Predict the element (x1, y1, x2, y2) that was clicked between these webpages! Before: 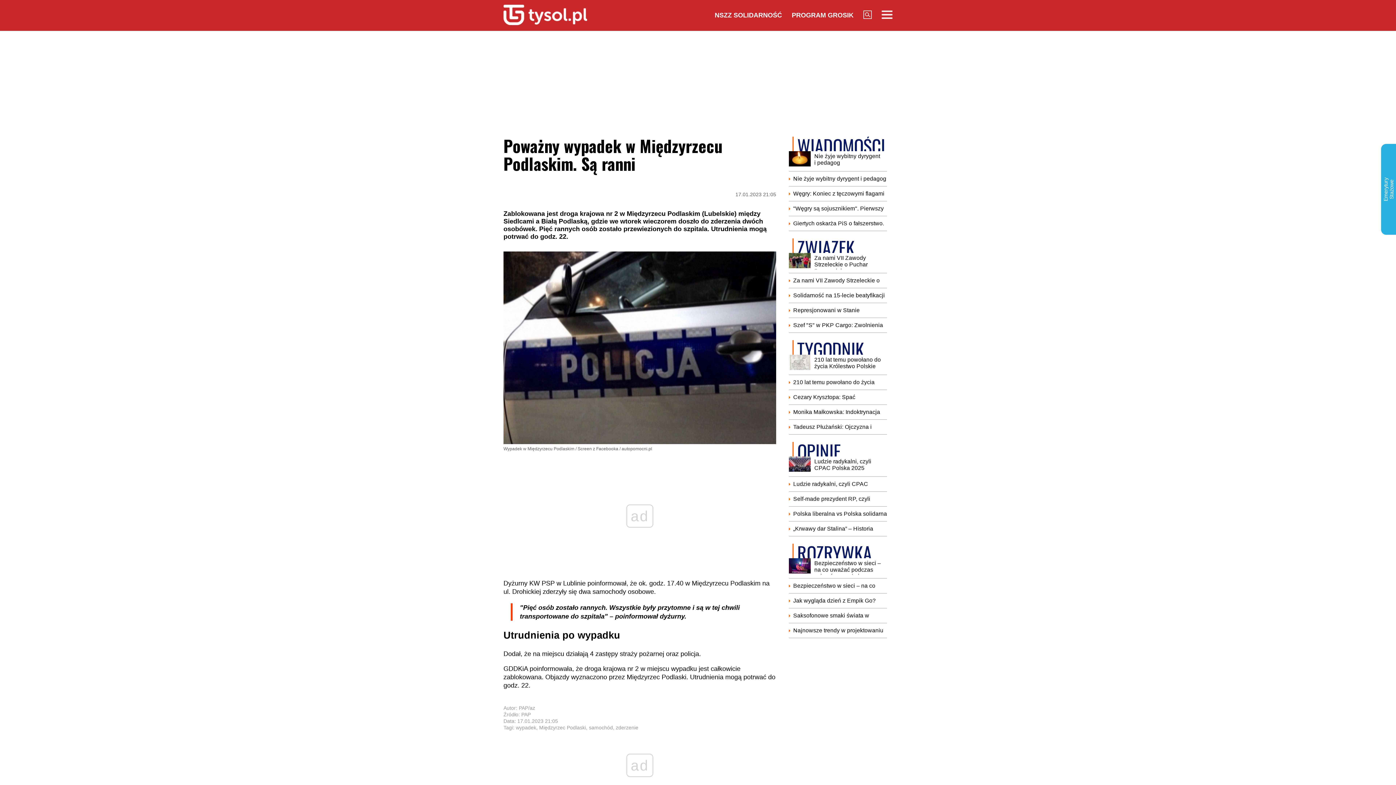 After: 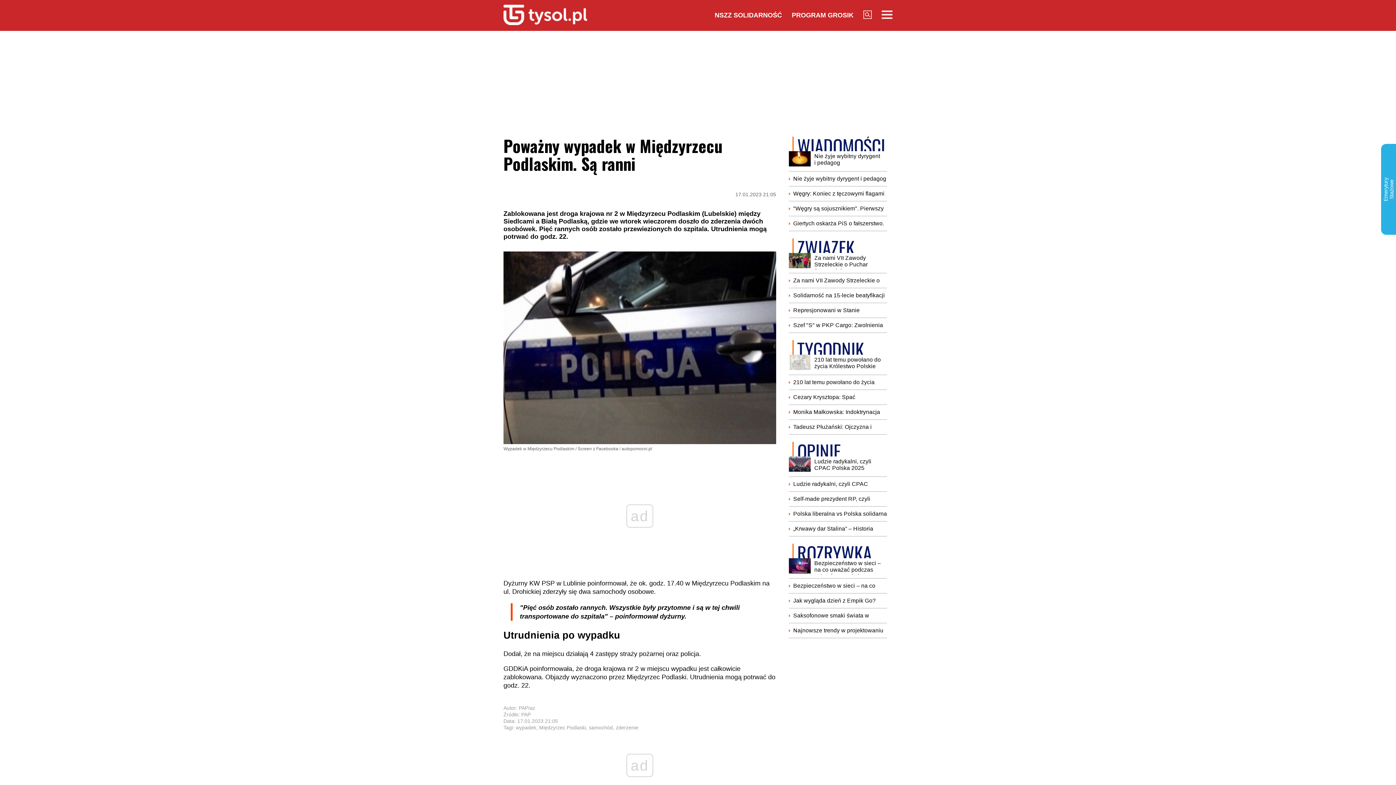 Action: label: PROGRAM GROSIK bbox: (792, 11, 853, 18)